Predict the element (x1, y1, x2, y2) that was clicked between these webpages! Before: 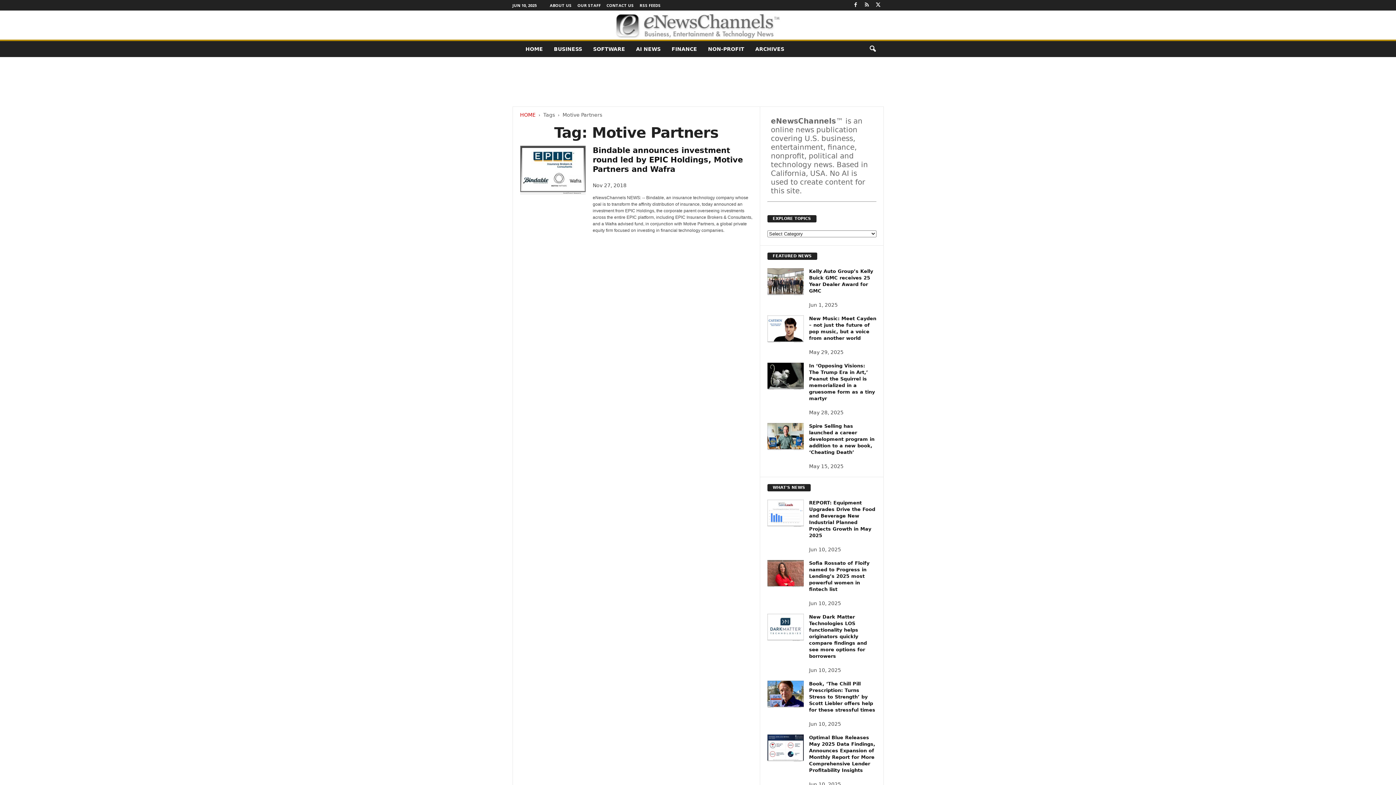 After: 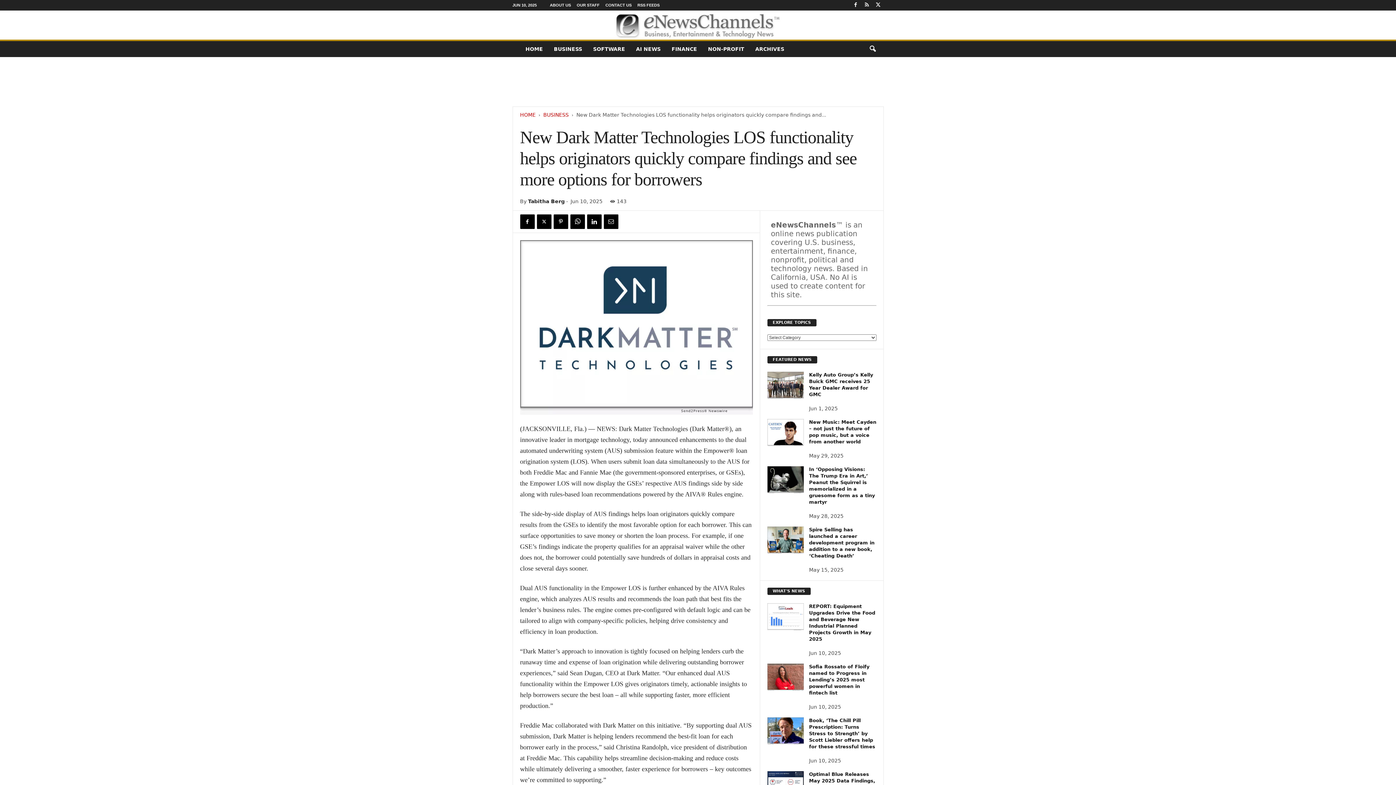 Action: bbox: (767, 614, 803, 641)